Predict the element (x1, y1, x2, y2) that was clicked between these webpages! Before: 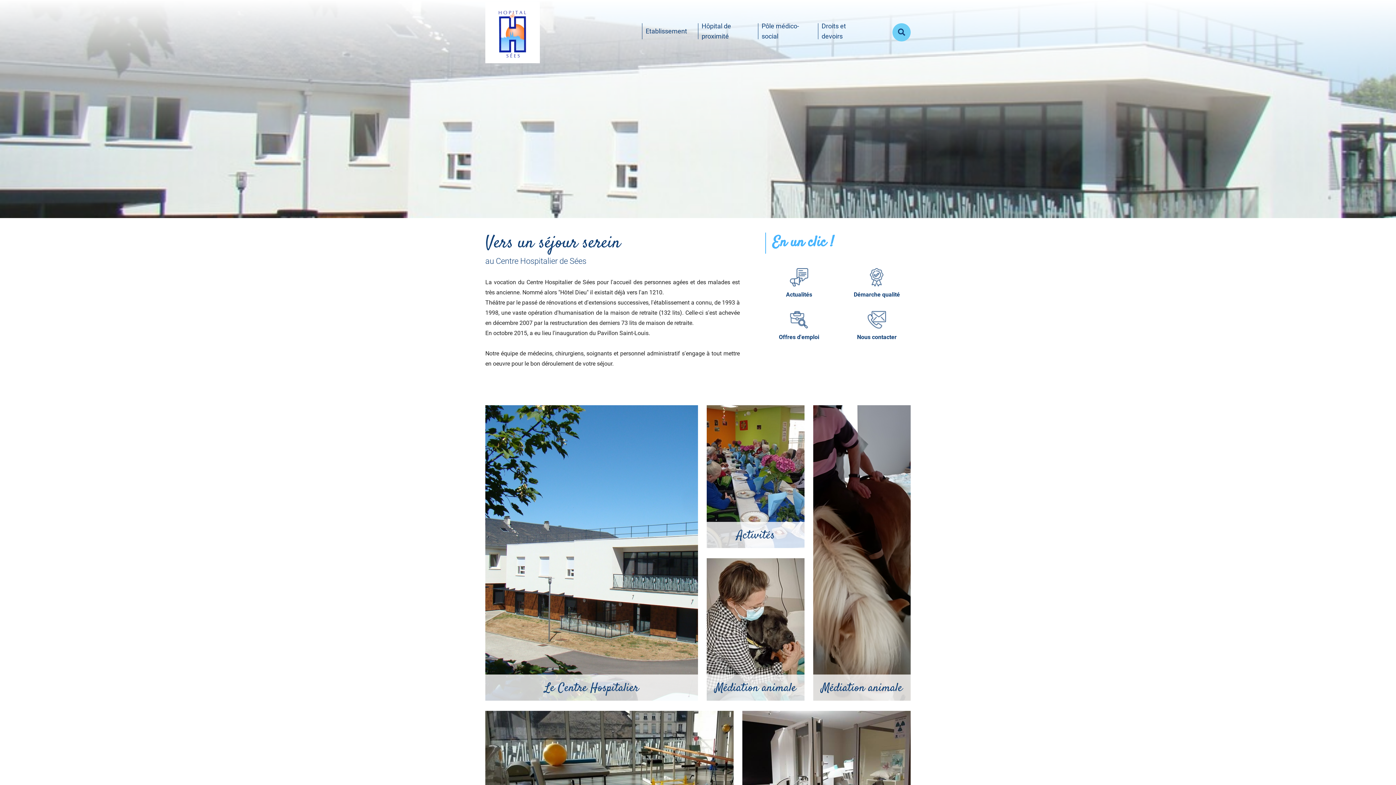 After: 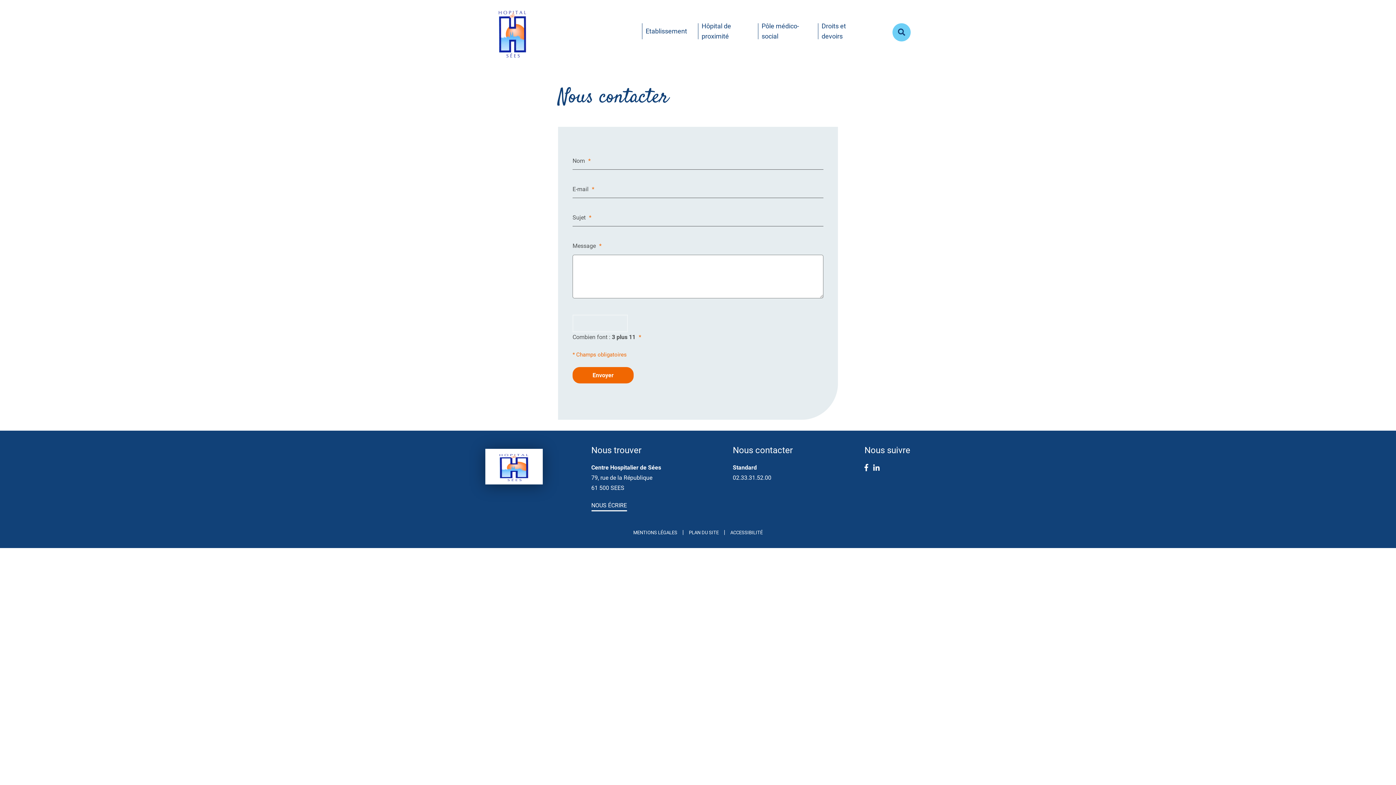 Action: bbox: (843, 332, 910, 342) label: Nous contacter